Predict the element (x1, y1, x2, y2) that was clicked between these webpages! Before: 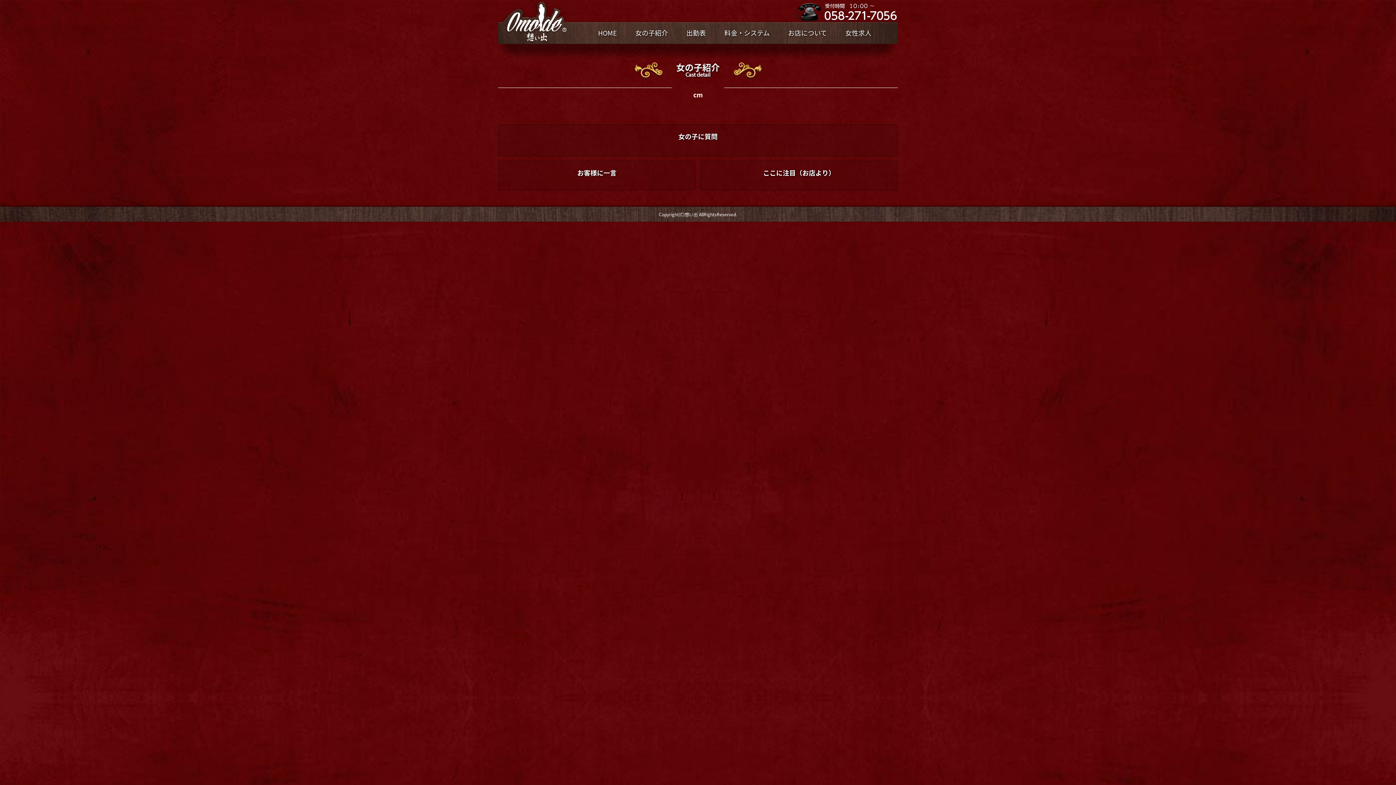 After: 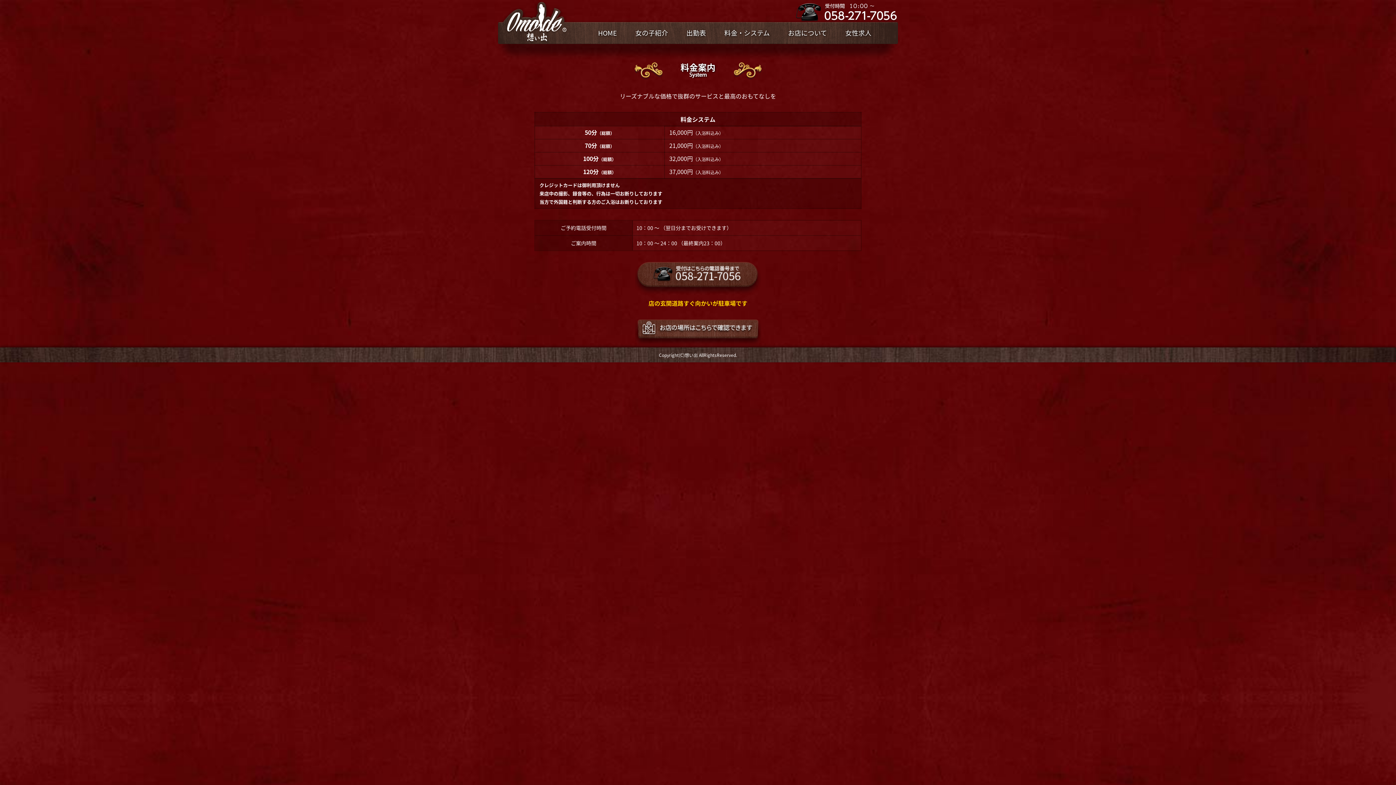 Action: label: 料金・システム bbox: (715, 22, 779, 43)